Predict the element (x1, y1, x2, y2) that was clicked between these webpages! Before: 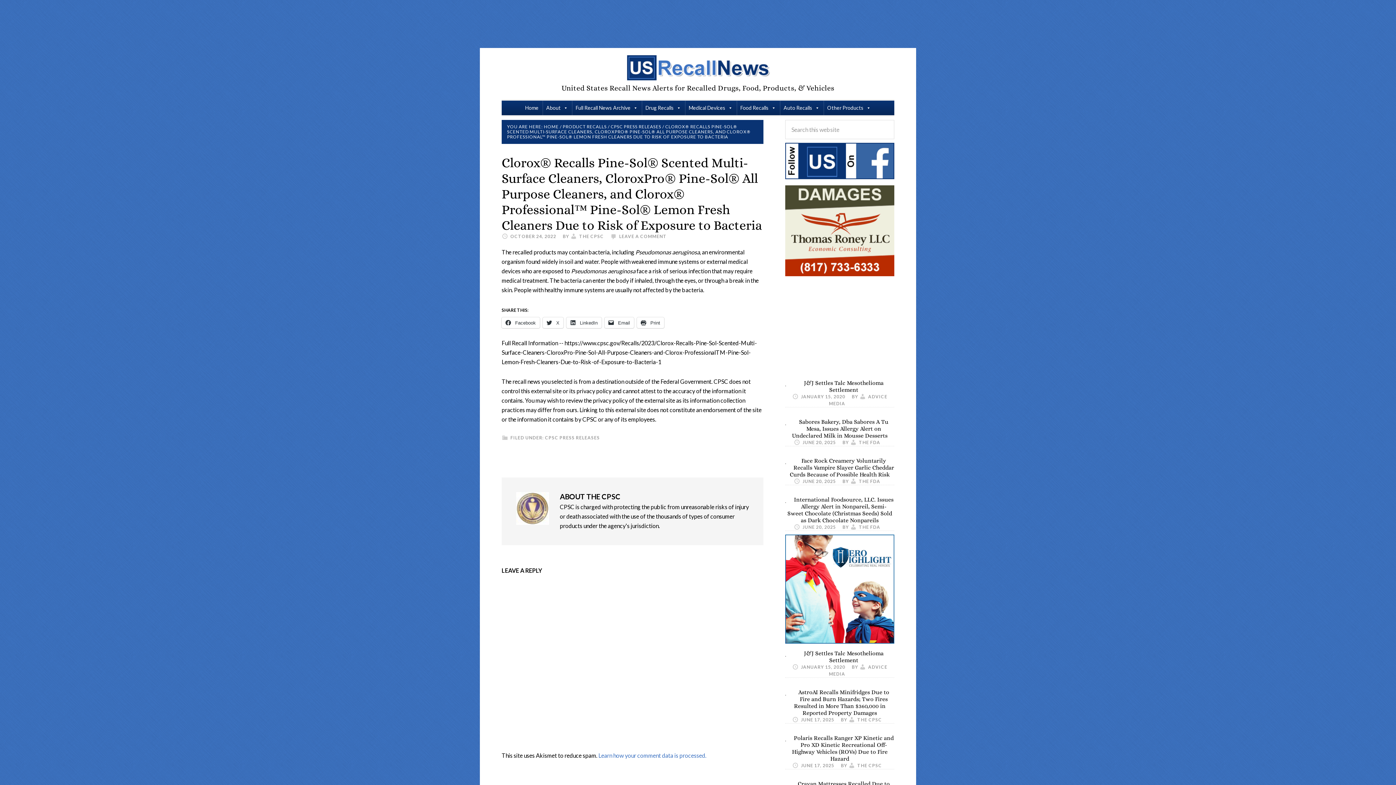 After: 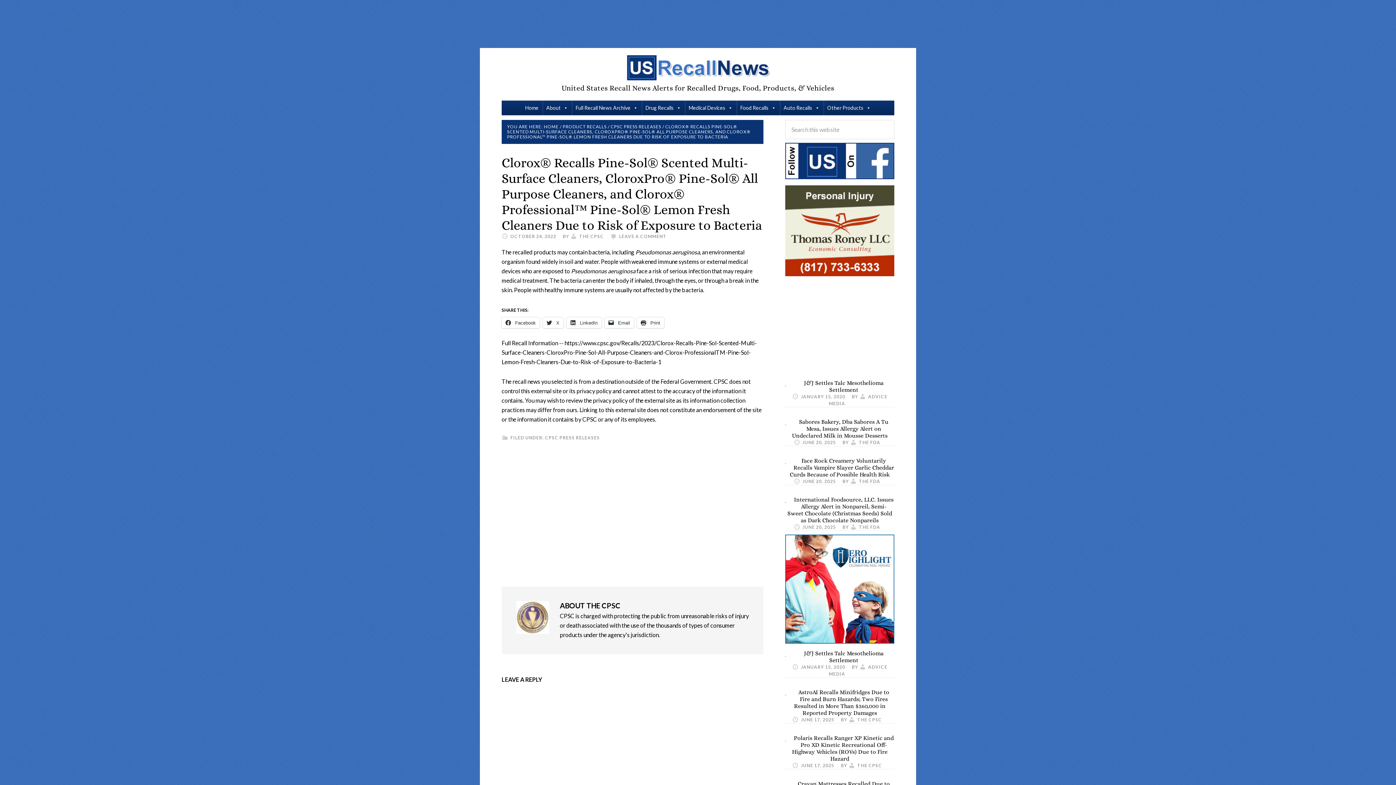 Action: bbox: (785, 638, 894, 645)